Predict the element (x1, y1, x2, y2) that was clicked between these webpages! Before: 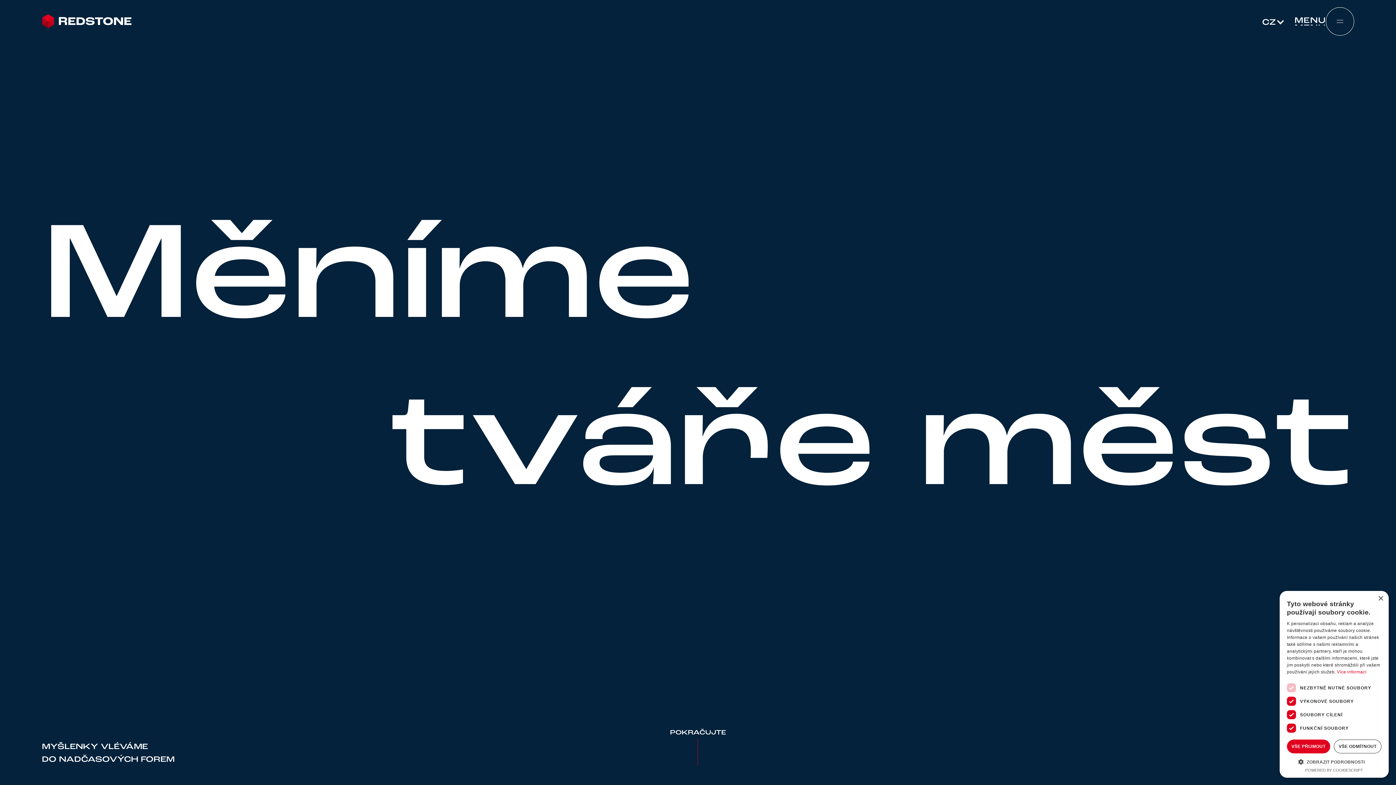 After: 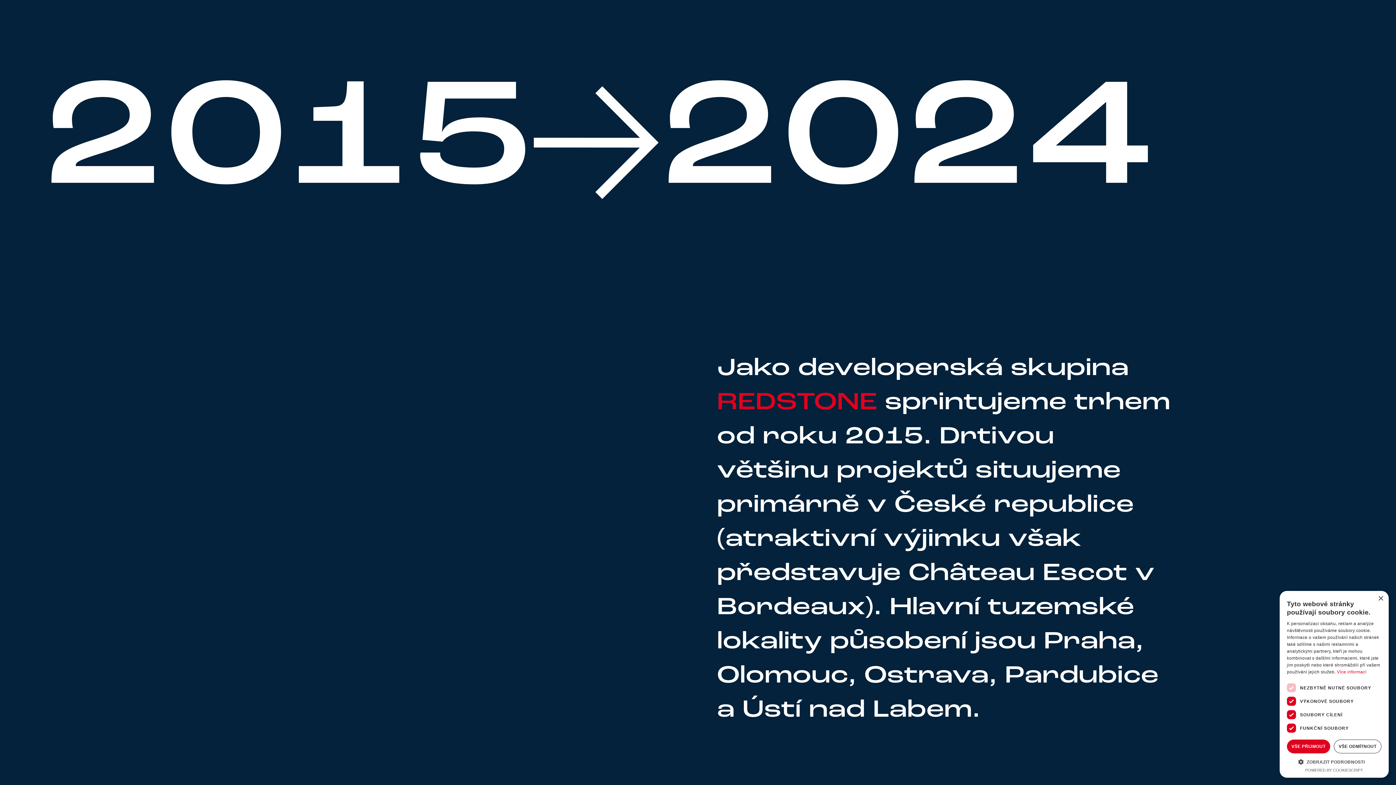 Action: label: POKRAČUJTE bbox: (479, 728, 916, 766)